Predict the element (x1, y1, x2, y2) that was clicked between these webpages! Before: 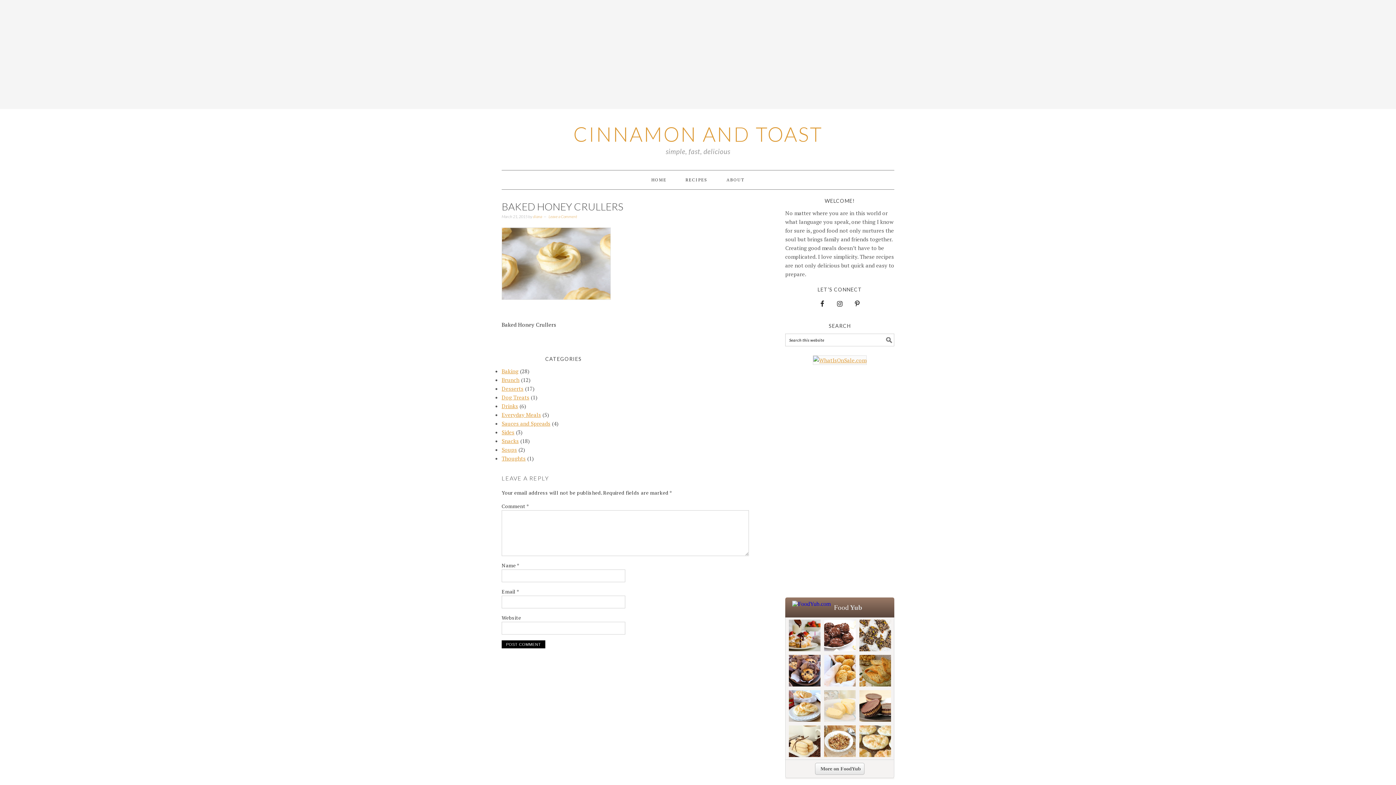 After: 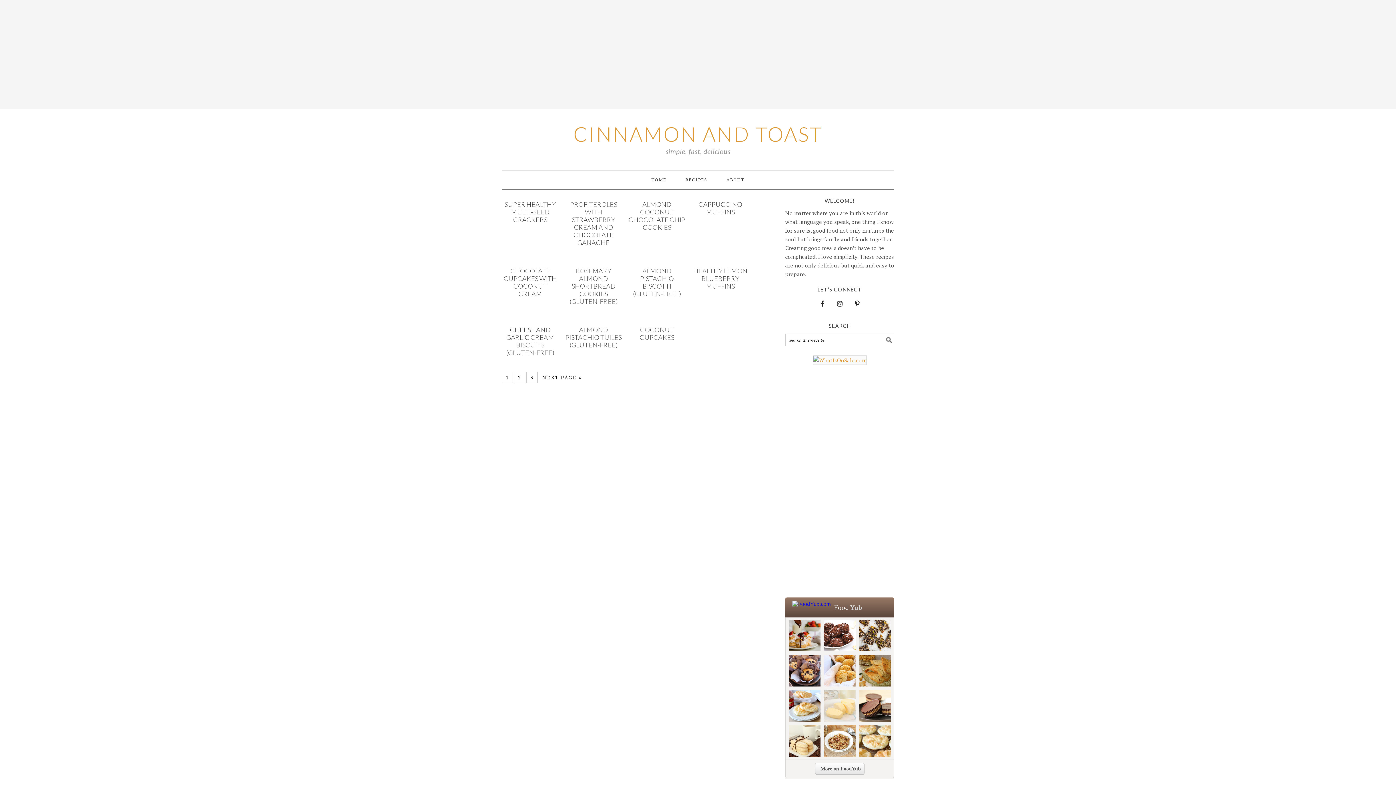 Action: bbox: (501, 367, 518, 374) label: Baking